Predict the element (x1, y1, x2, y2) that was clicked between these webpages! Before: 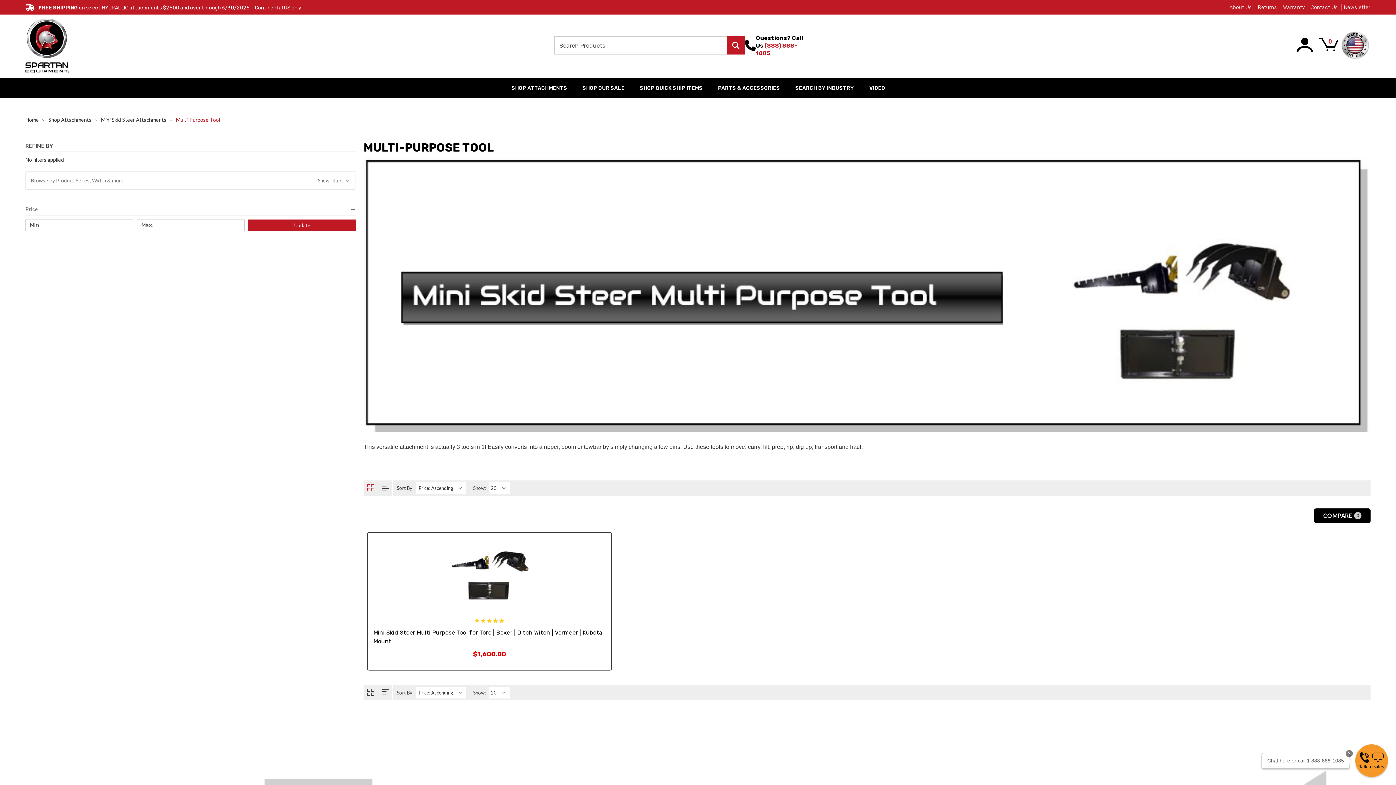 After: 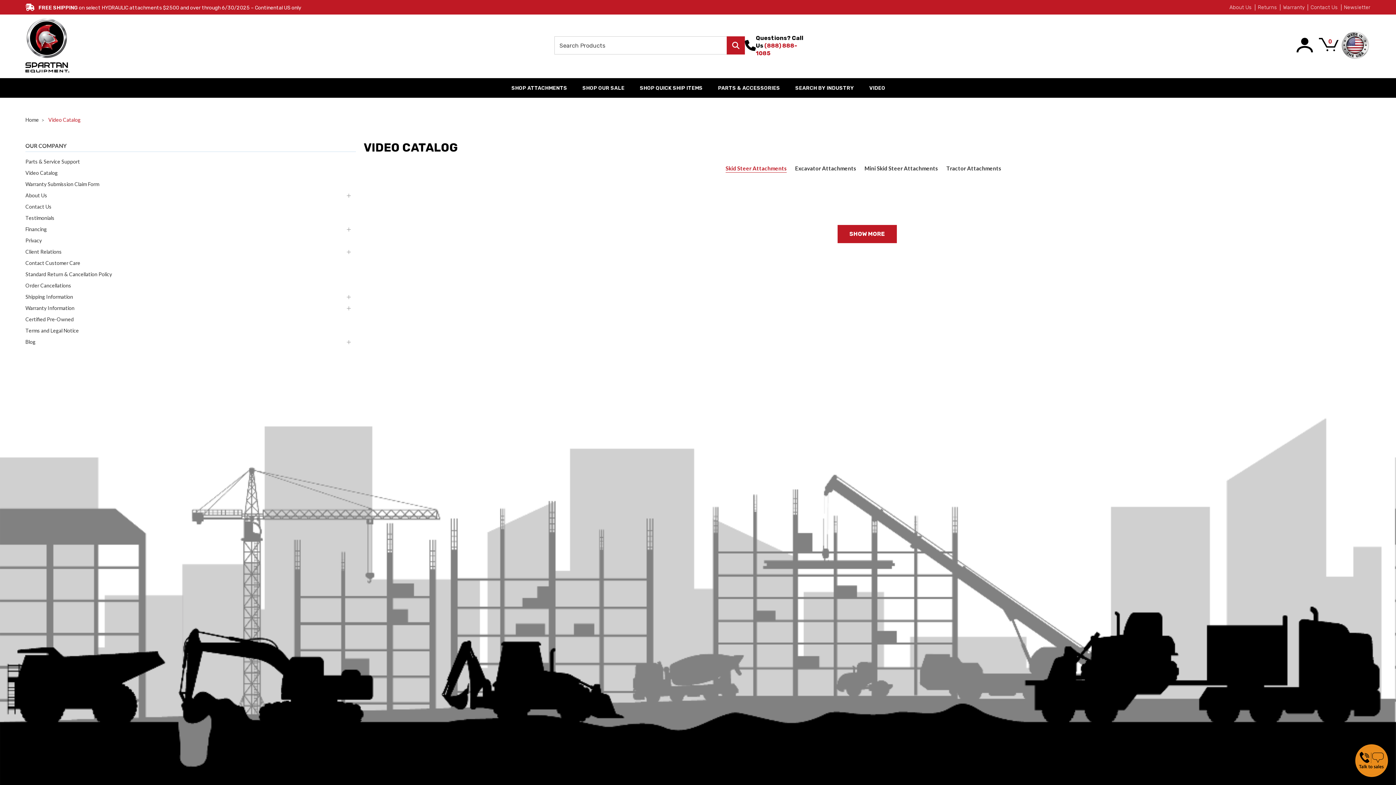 Action: bbox: (861, 78, 892, 97) label: Video